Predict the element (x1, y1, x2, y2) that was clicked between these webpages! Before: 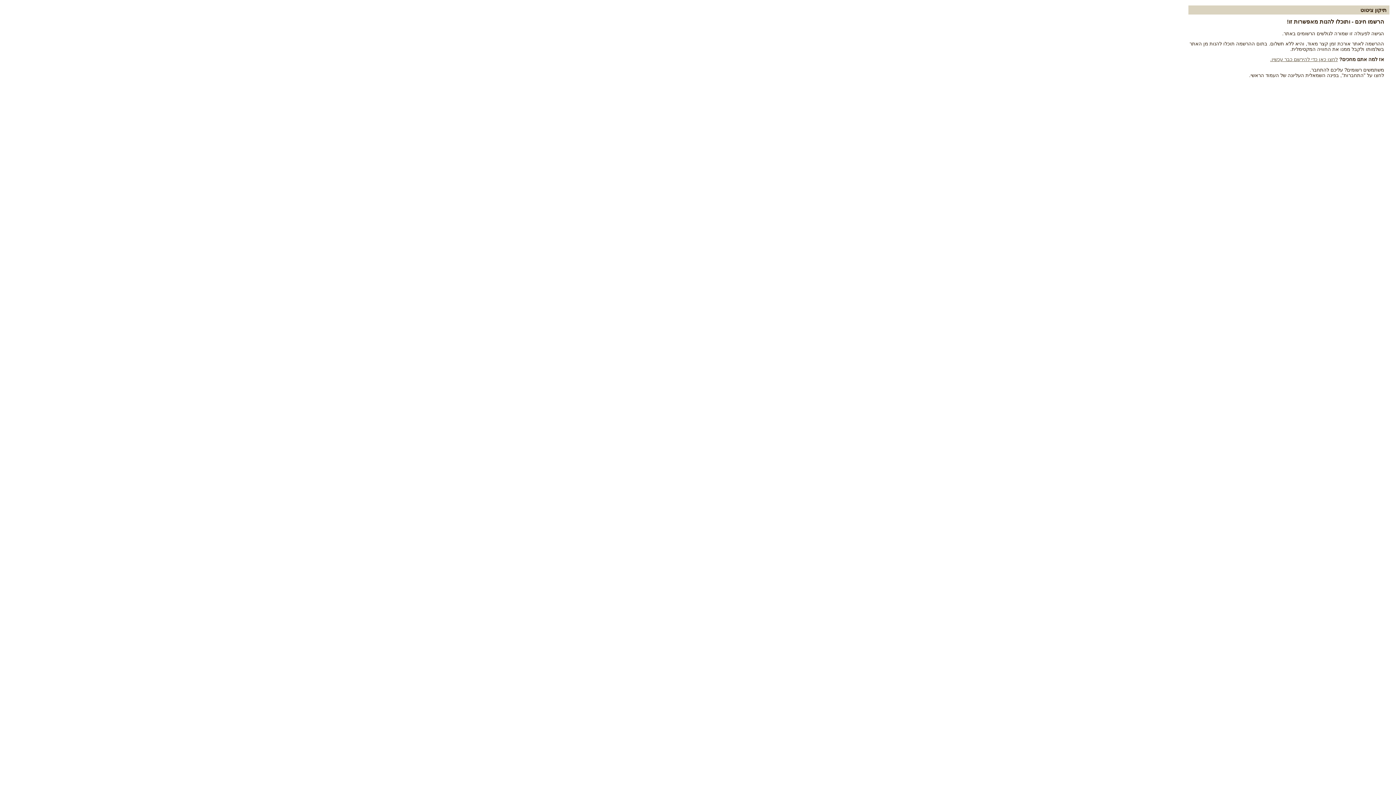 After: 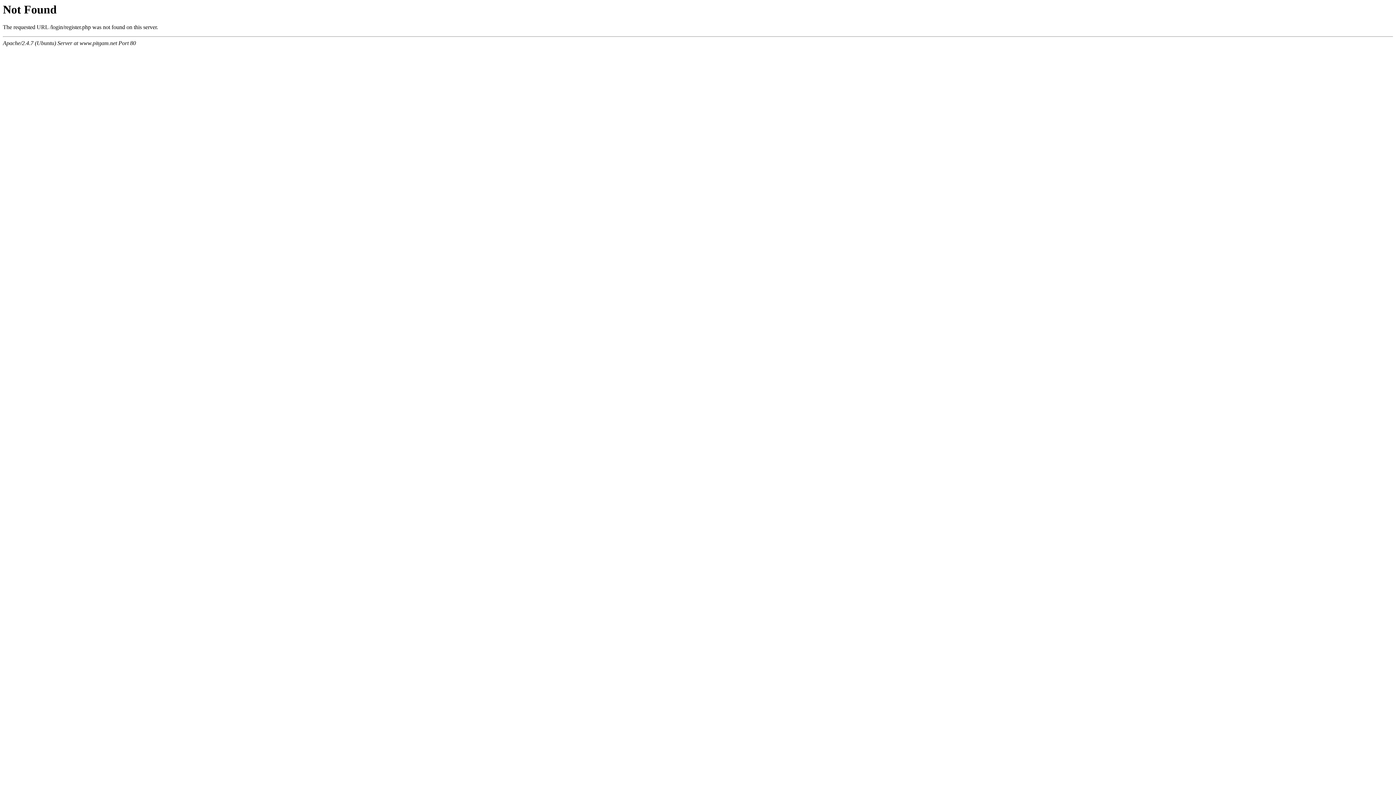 Action: bbox: (1270, 56, 1338, 62) label: לחצו כאן כדי להירשם כבר עכשיו.